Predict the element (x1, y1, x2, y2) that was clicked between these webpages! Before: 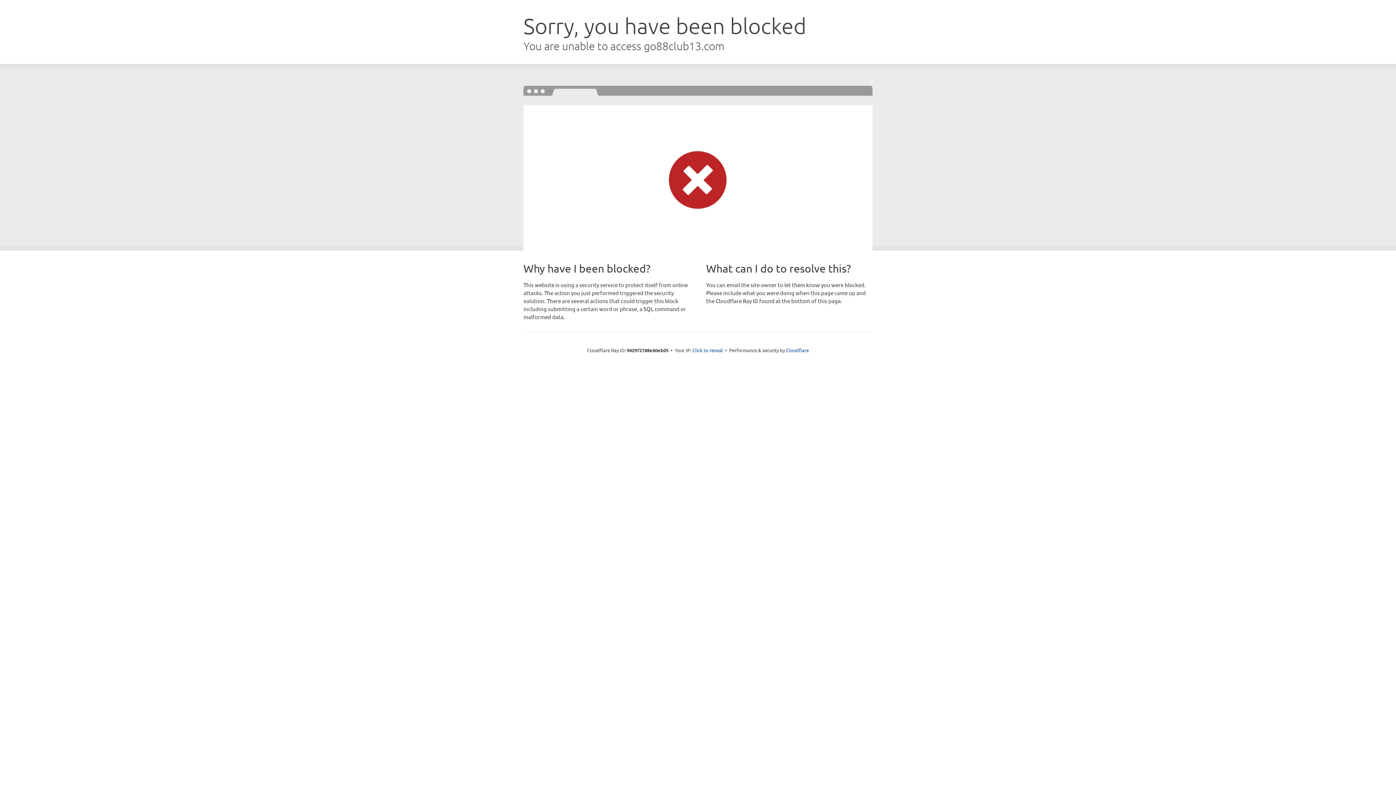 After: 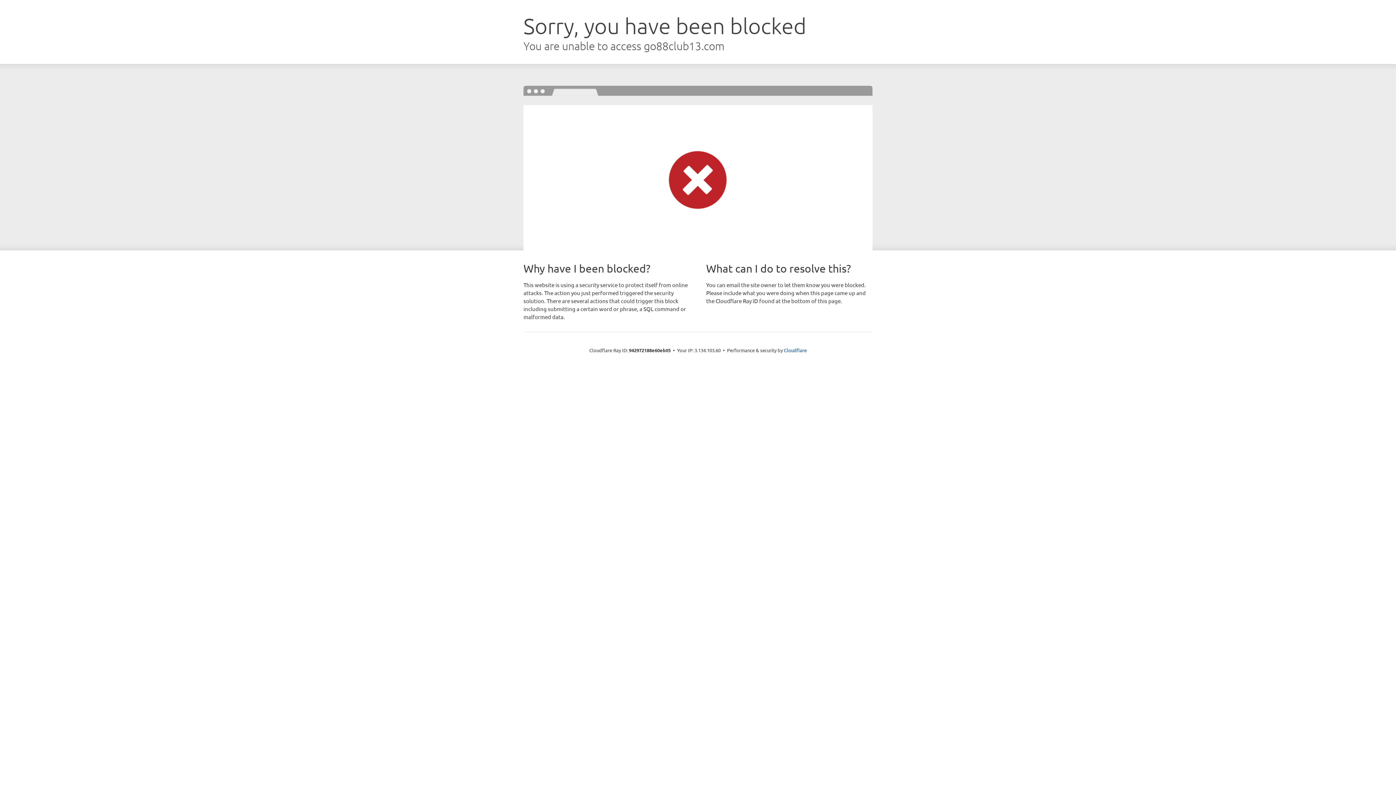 Action: bbox: (692, 346, 723, 353) label: Click to reveal